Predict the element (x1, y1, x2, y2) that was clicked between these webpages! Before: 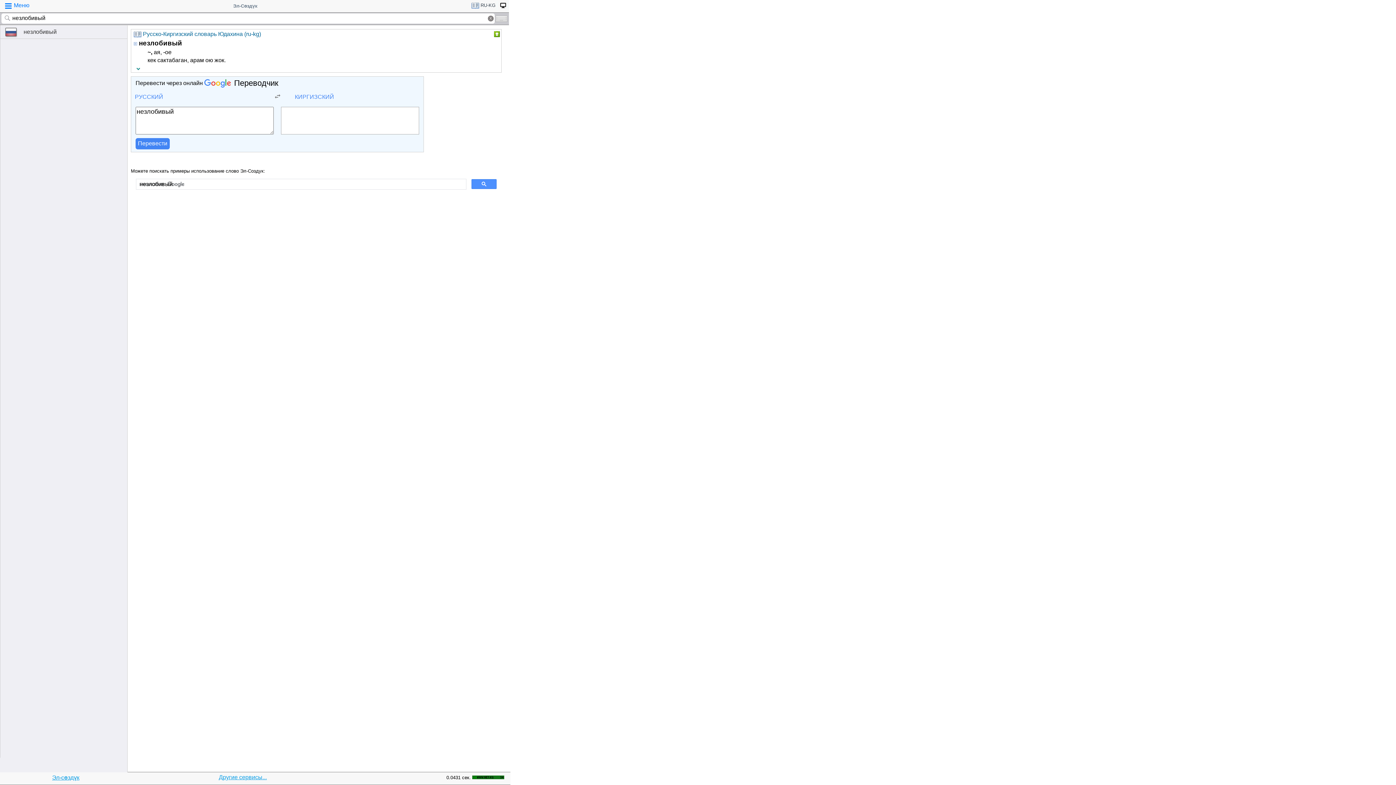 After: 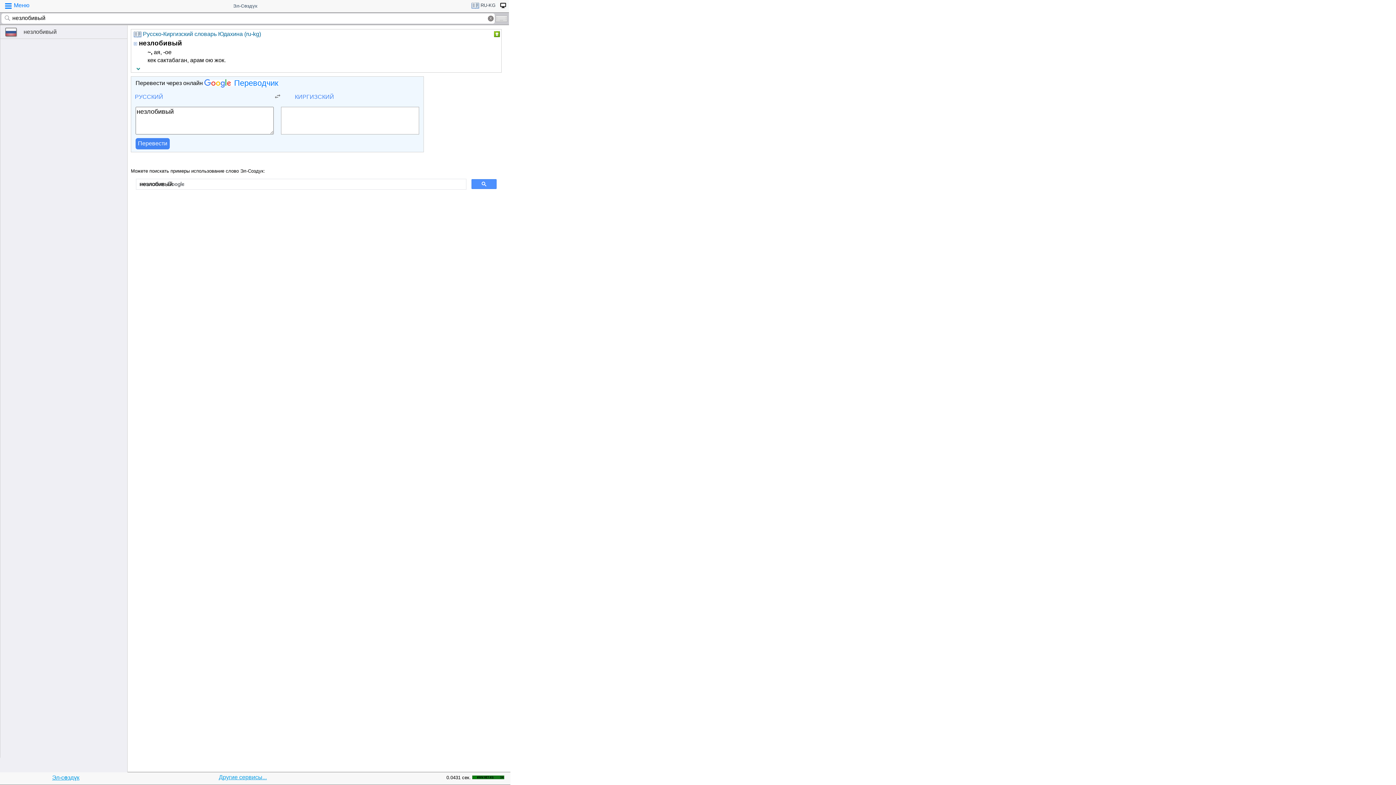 Action: label: Переводчик bbox: (204, 80, 278, 86)